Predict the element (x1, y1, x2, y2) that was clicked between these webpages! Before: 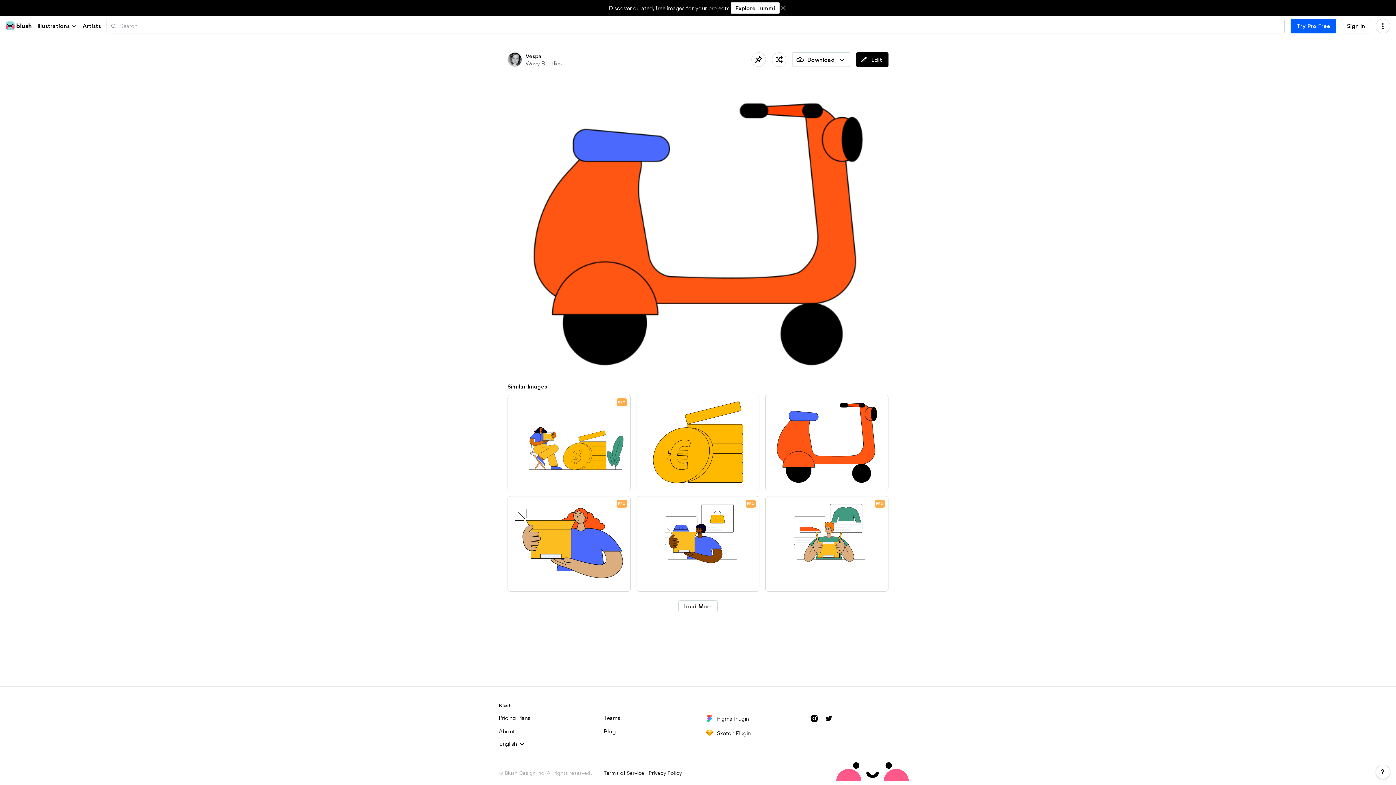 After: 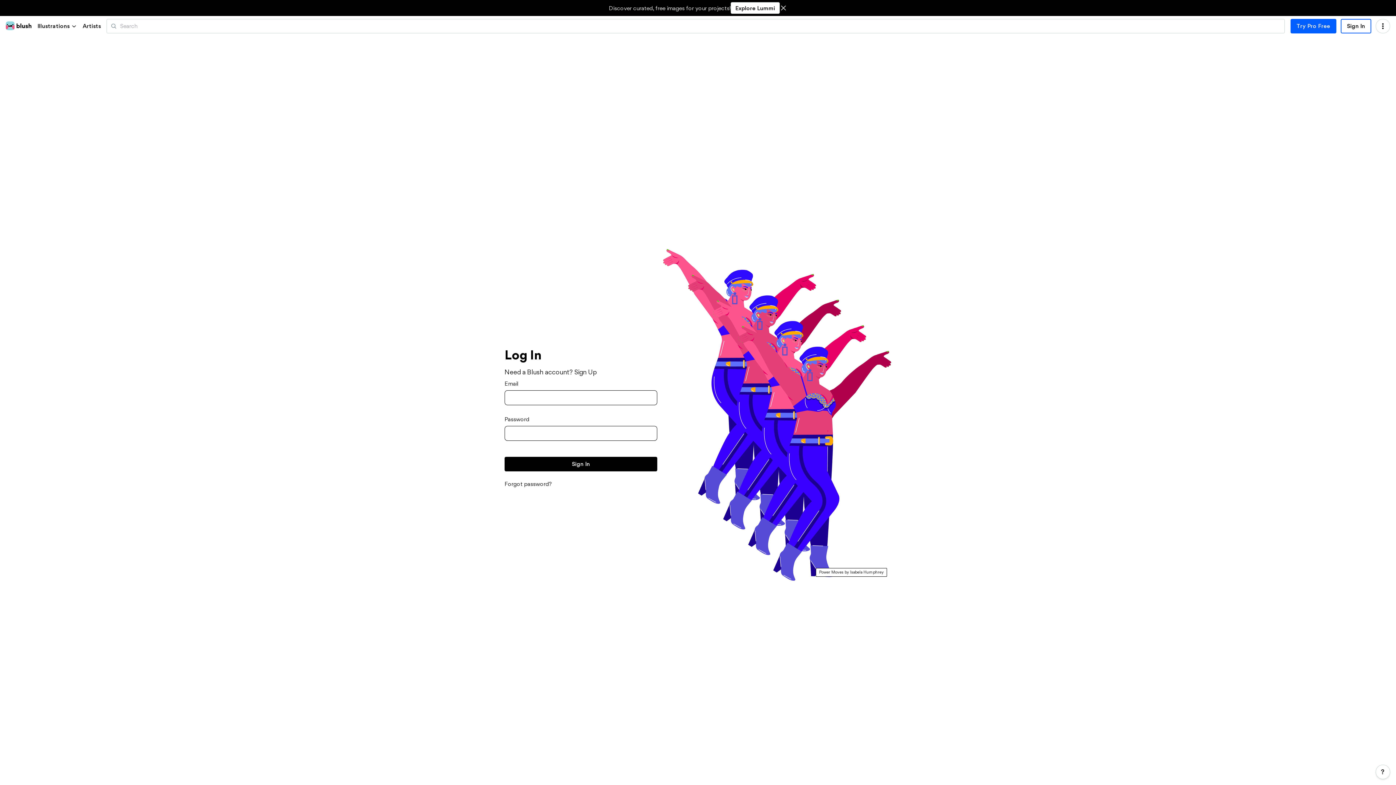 Action: bbox: (1341, 18, 1371, 33) label: Sign In